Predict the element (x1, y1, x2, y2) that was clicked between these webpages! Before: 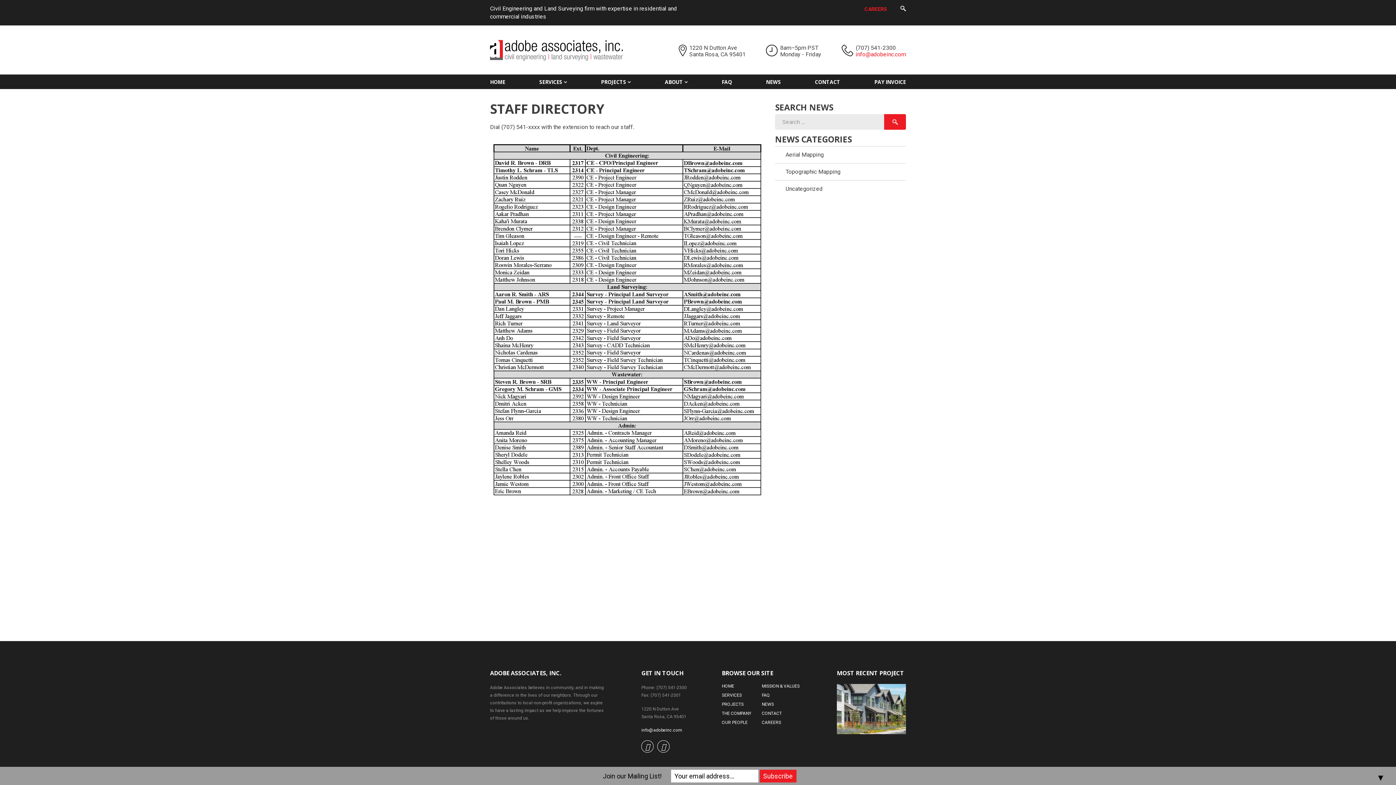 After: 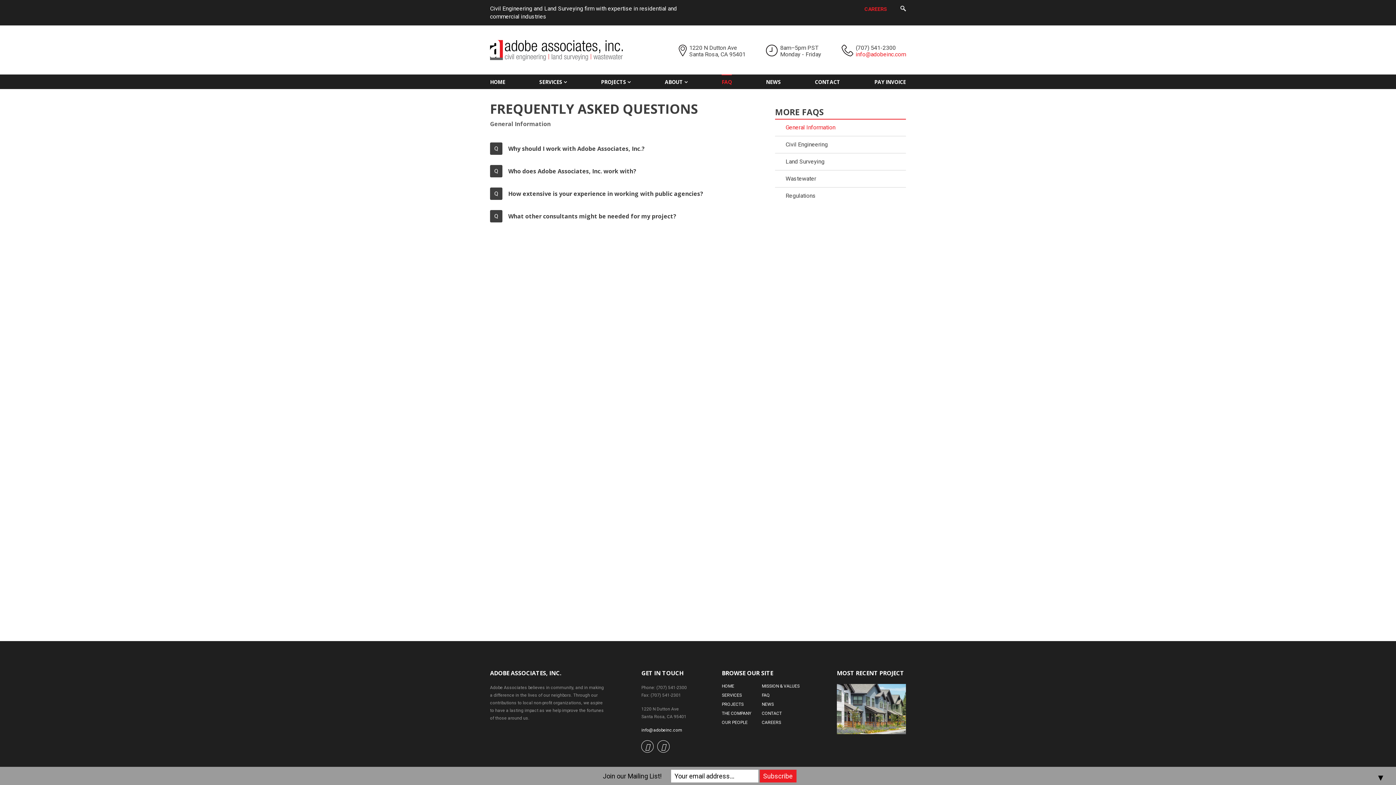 Action: bbox: (721, 74, 732, 89) label: FAQ